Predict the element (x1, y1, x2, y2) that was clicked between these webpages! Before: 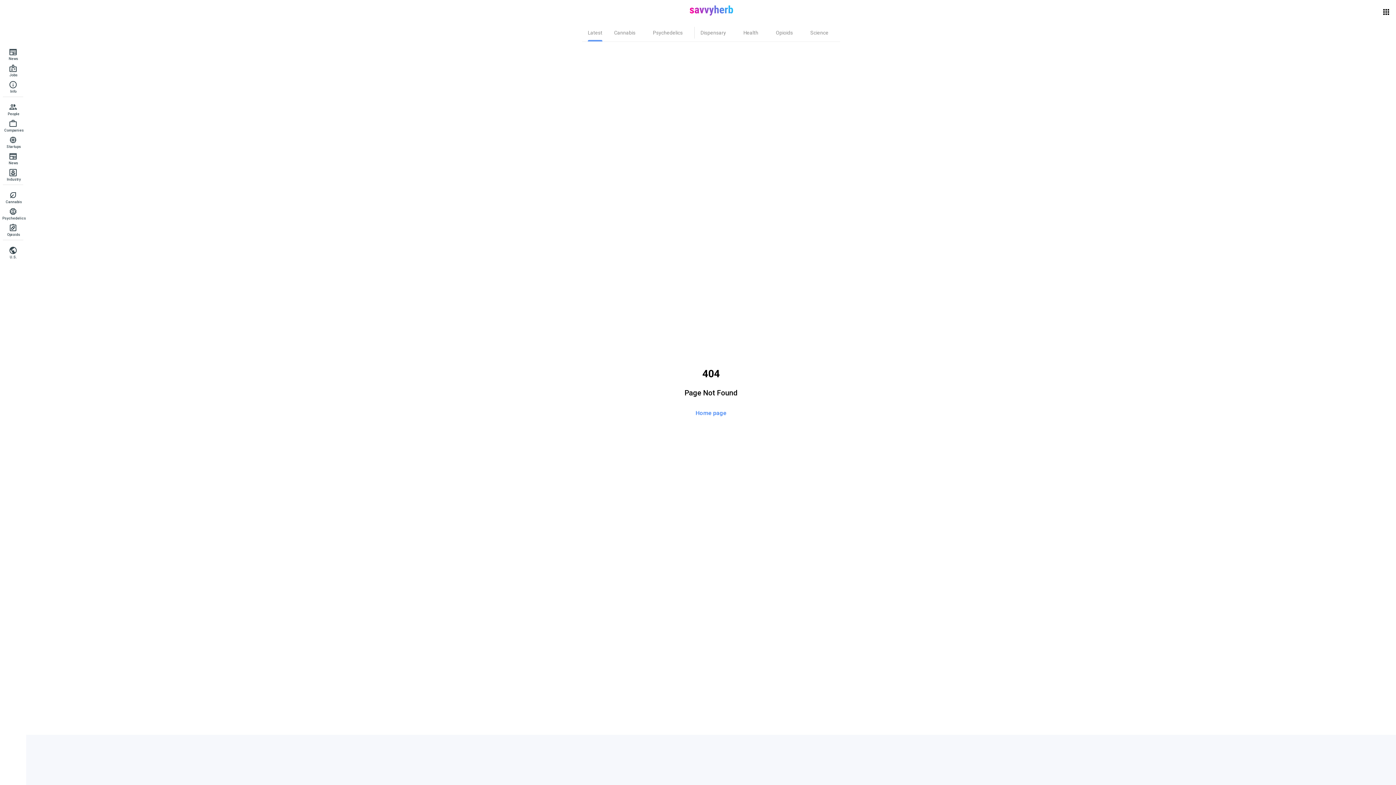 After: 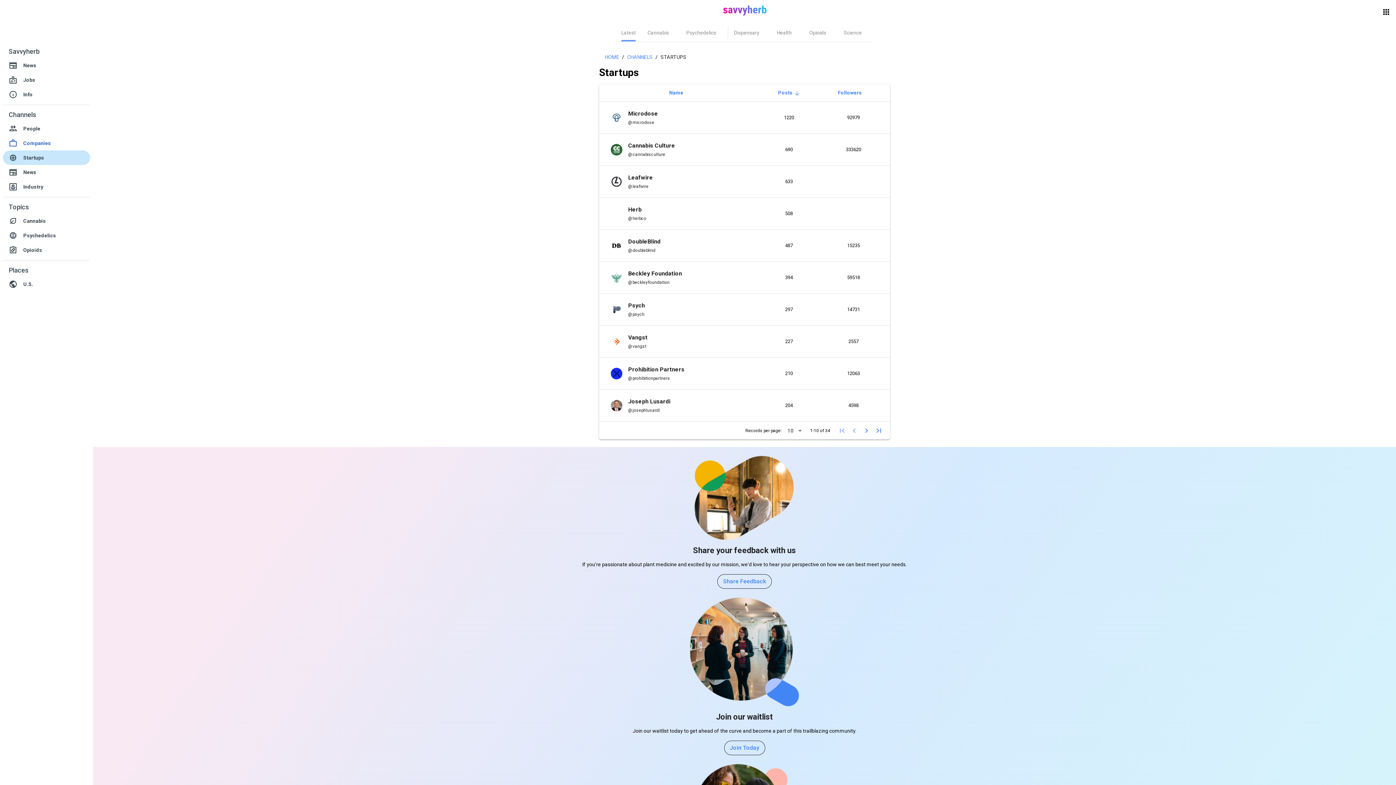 Action: bbox: (2, 132, 23, 149) label: Startups